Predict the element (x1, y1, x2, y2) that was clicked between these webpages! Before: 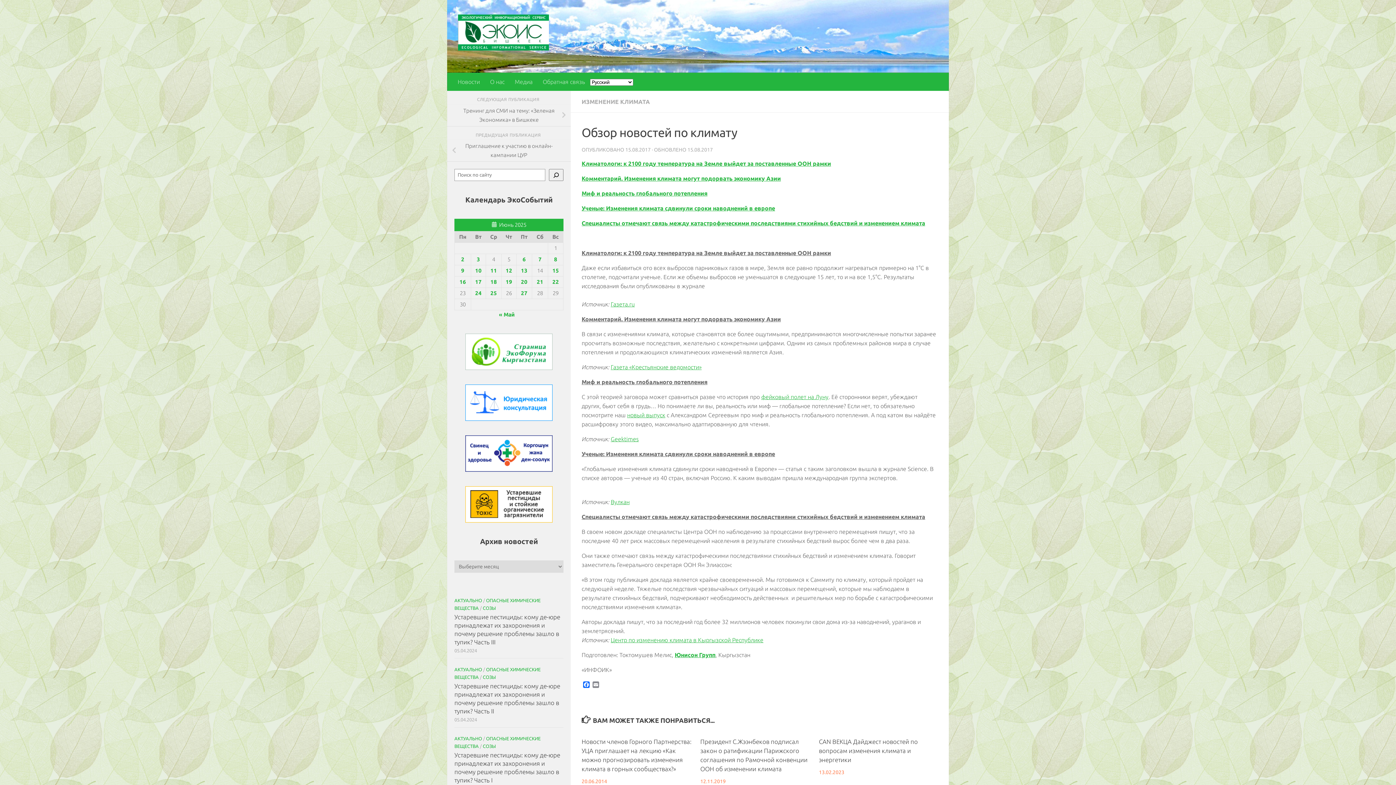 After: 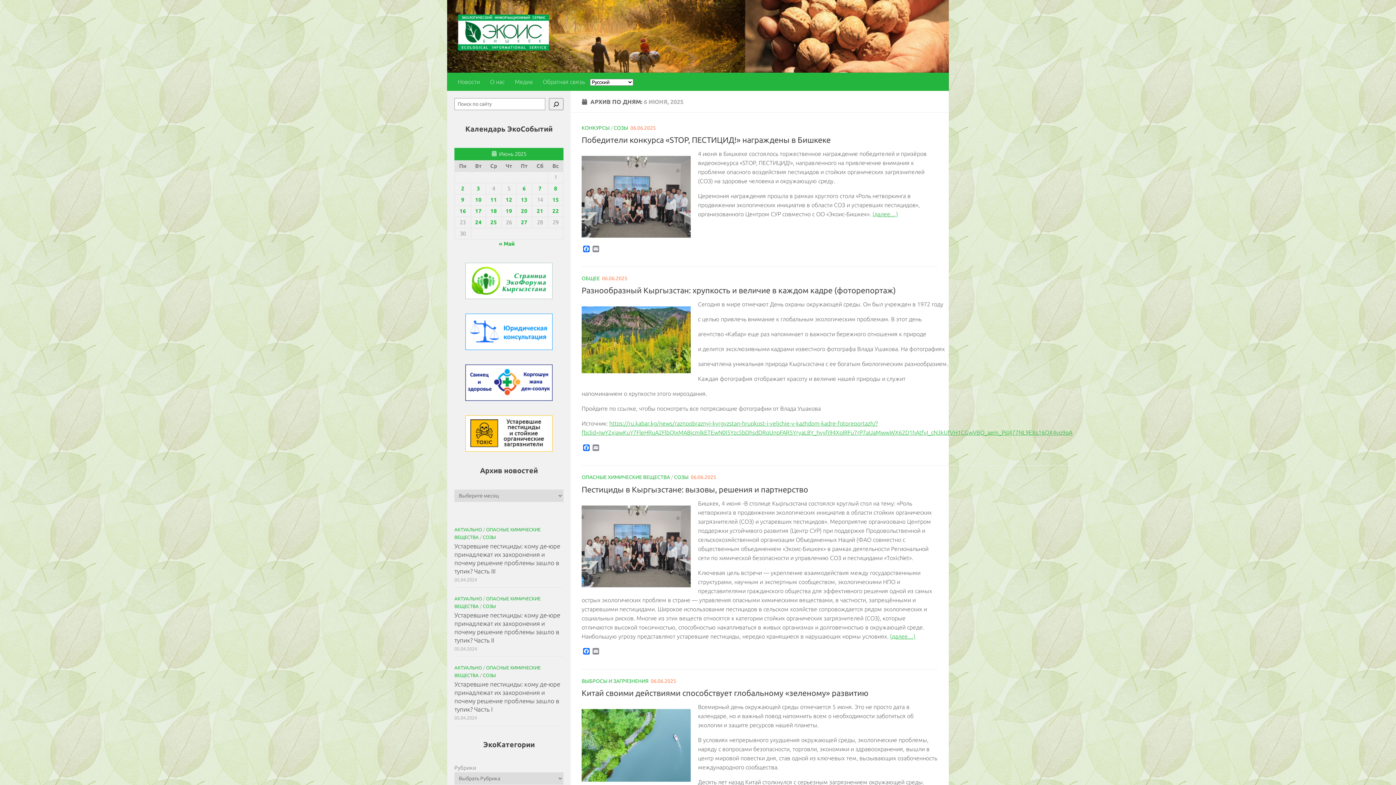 Action: bbox: (522, 256, 526, 262) label: Записи, опубликованные 06.06.2025